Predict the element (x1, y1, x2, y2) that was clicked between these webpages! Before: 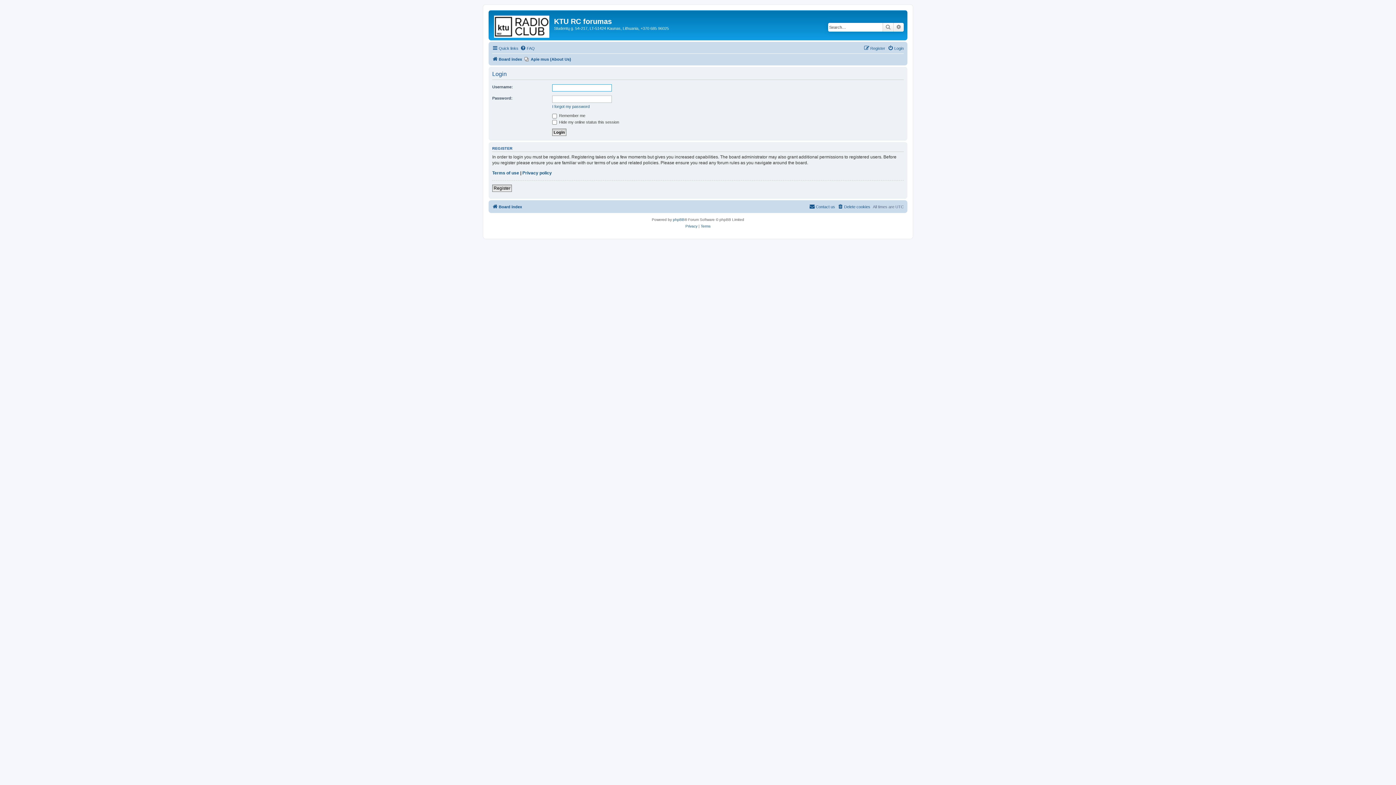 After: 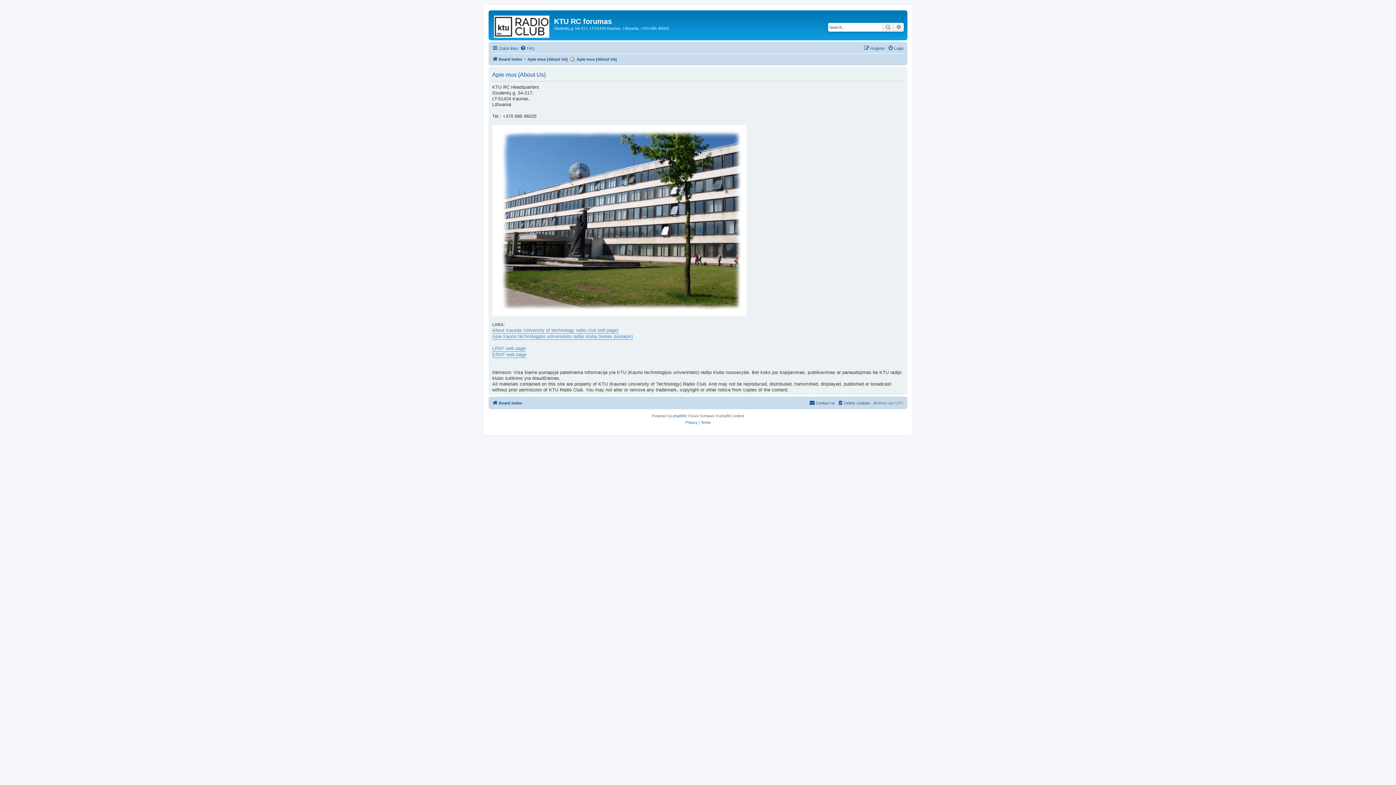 Action: bbox: (524, 54, 571, 63) label: Apie mus (About Us)